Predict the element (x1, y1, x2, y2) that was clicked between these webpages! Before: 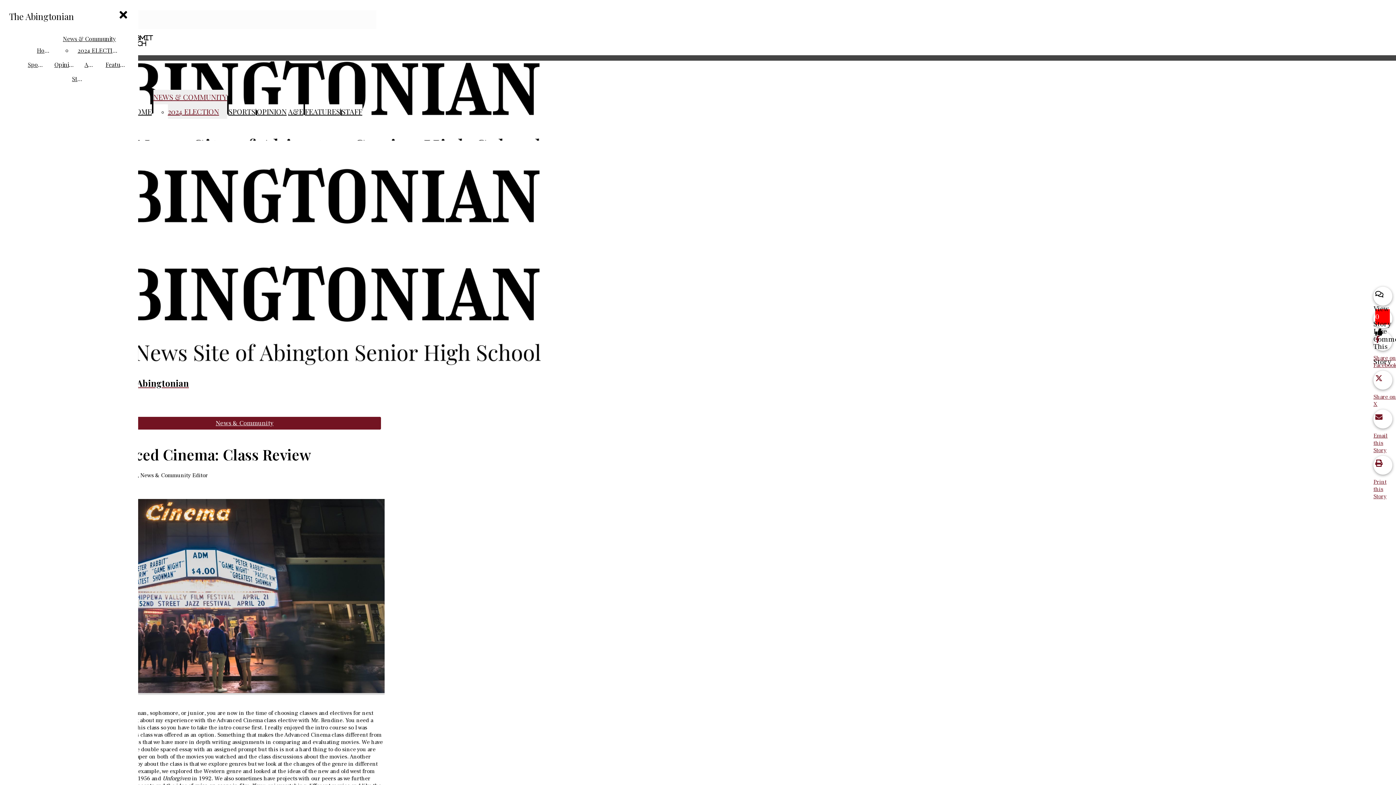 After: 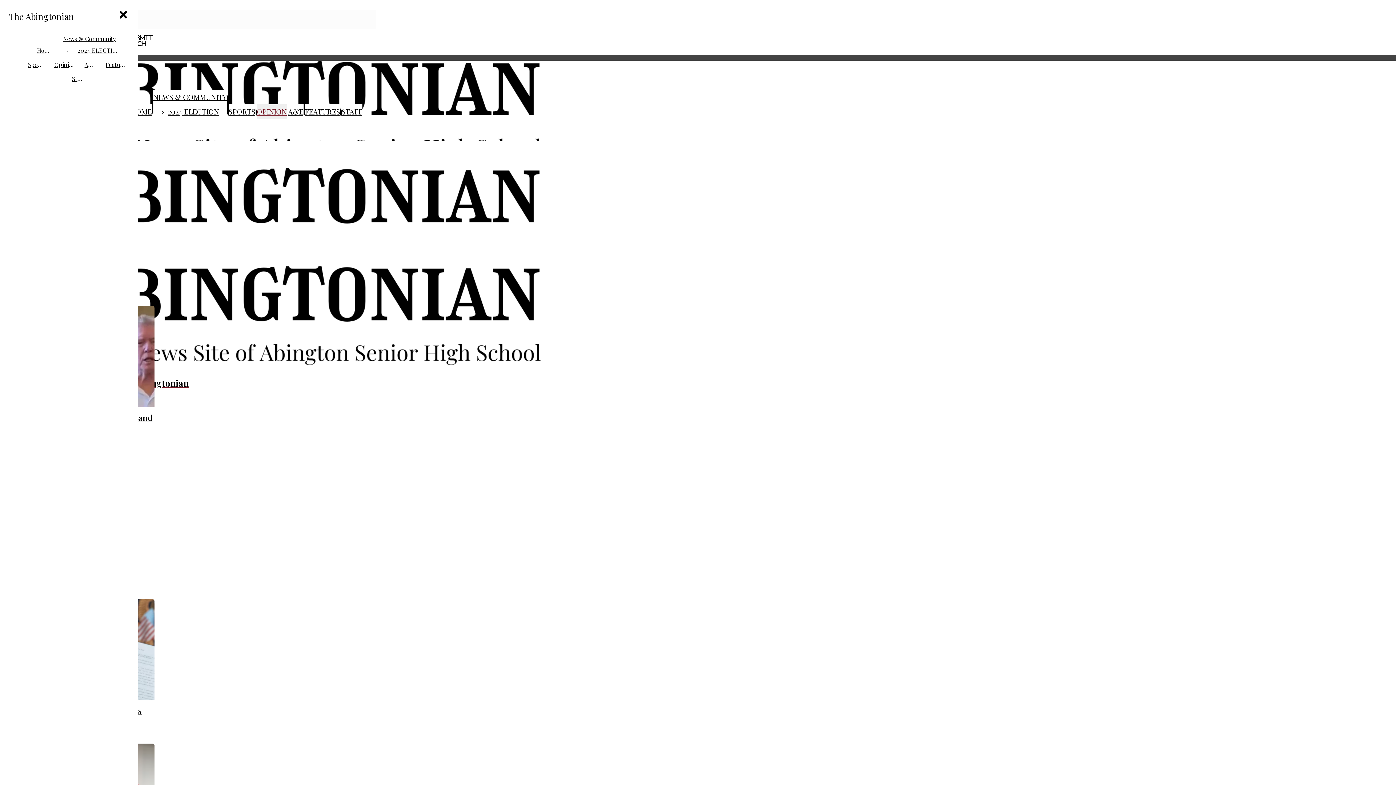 Action: label: Opinion bbox: (50, 58, 77, 70)